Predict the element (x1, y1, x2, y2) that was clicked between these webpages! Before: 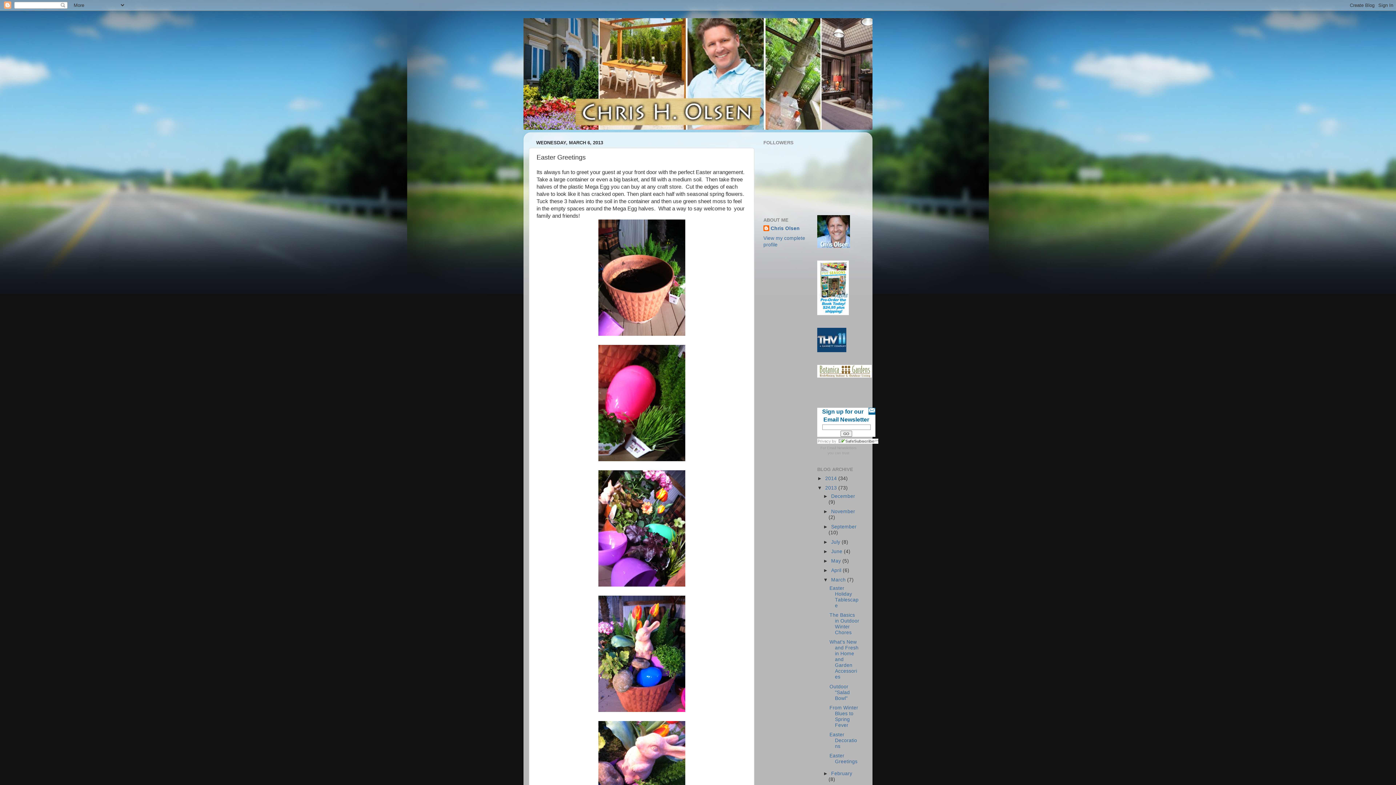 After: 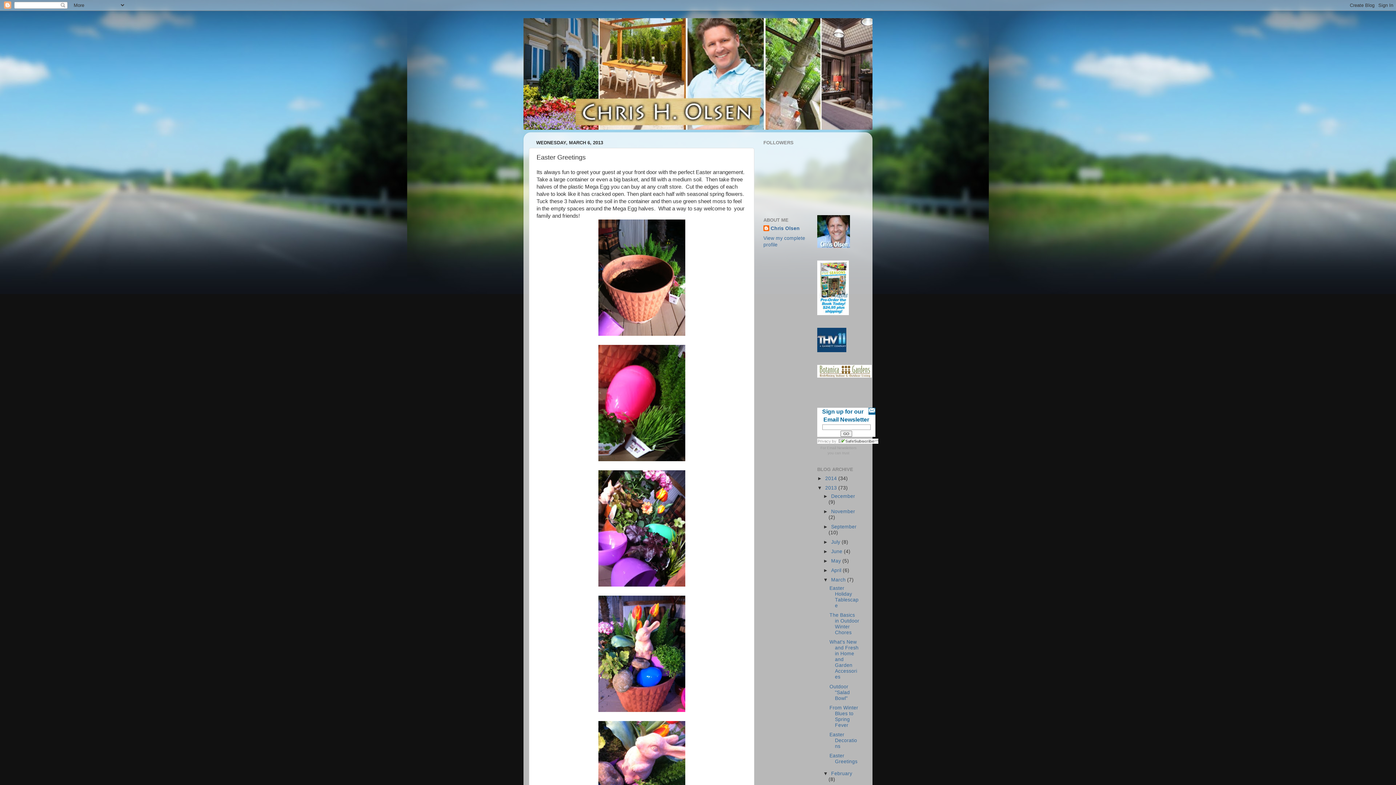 Action: bbox: (823, 771, 831, 776) label: ►  